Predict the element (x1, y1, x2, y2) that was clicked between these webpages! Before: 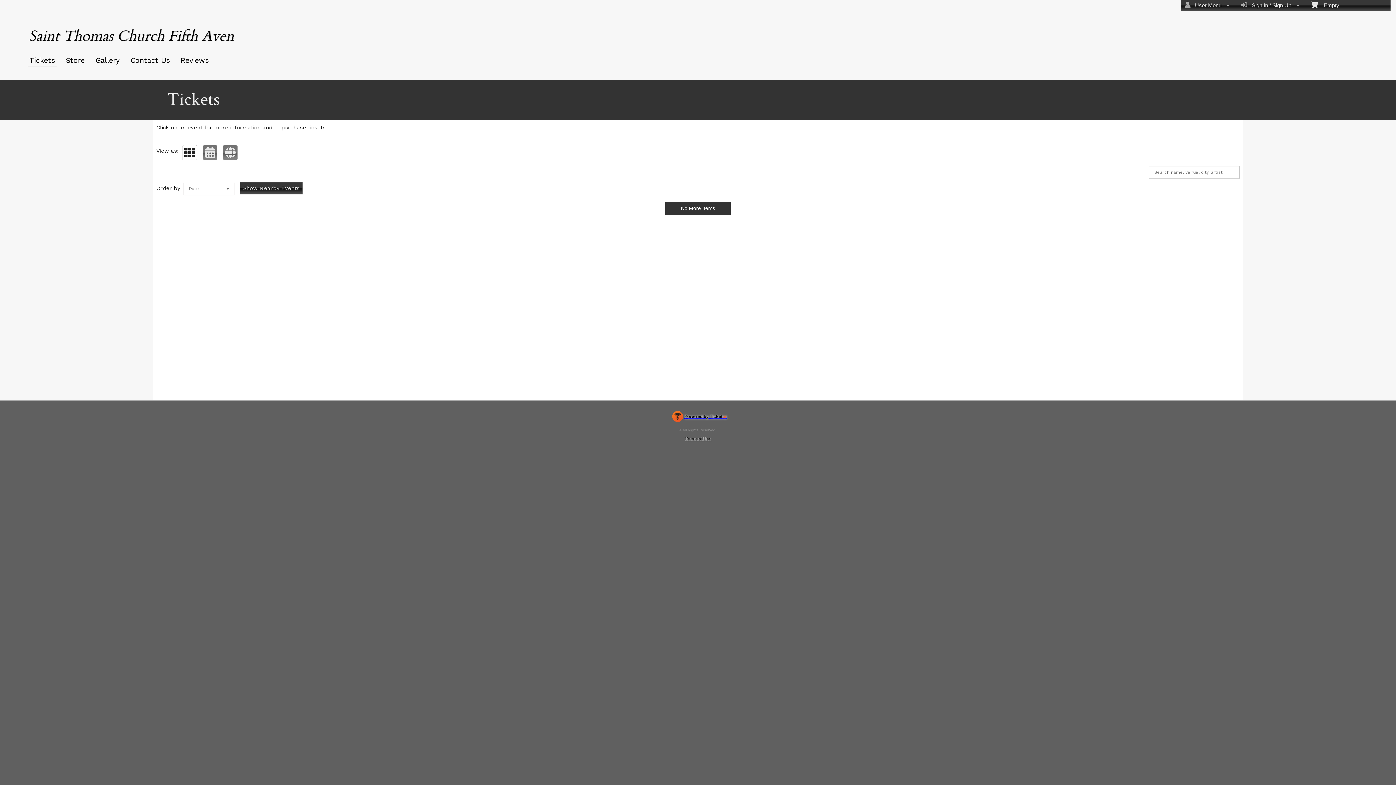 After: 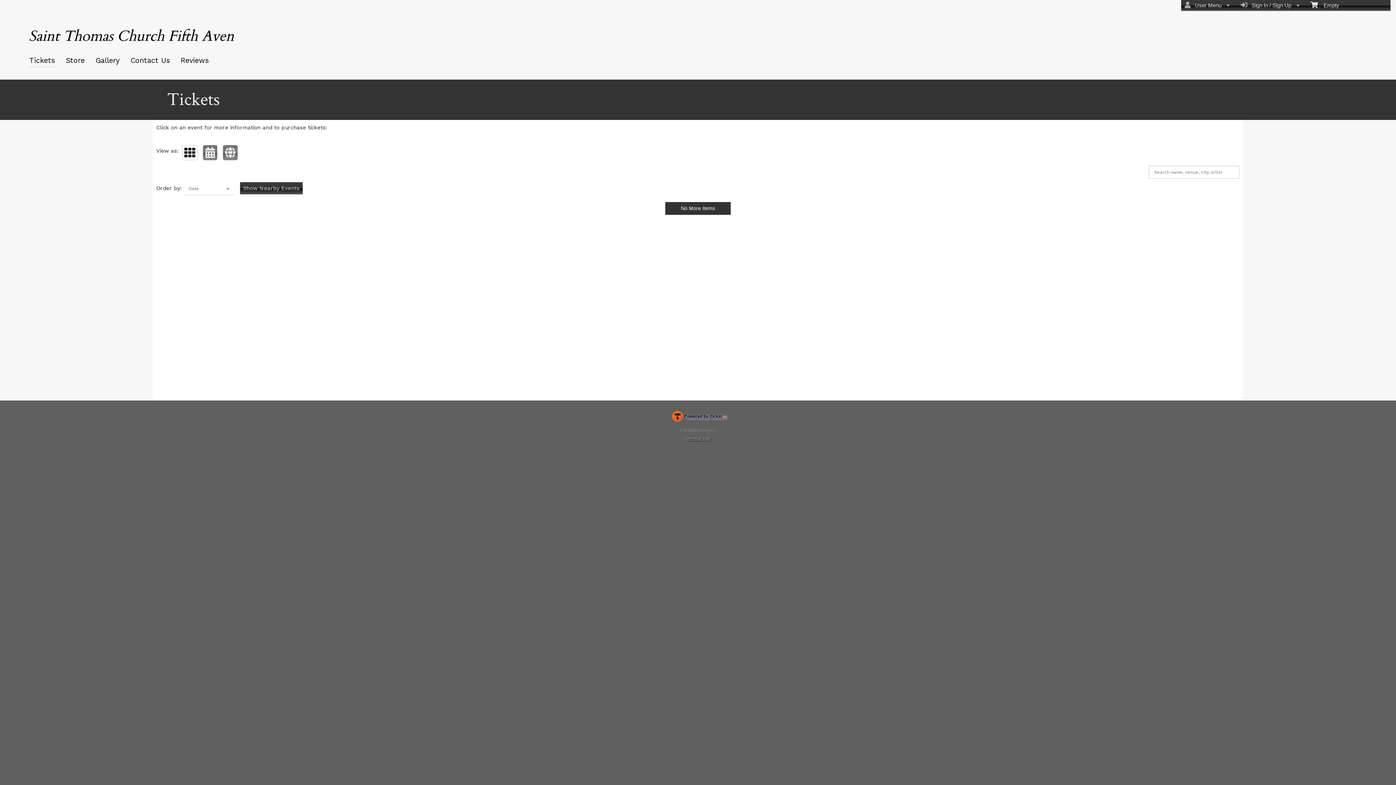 Action: bbox: (683, 434, 712, 443) label: Terms of Use